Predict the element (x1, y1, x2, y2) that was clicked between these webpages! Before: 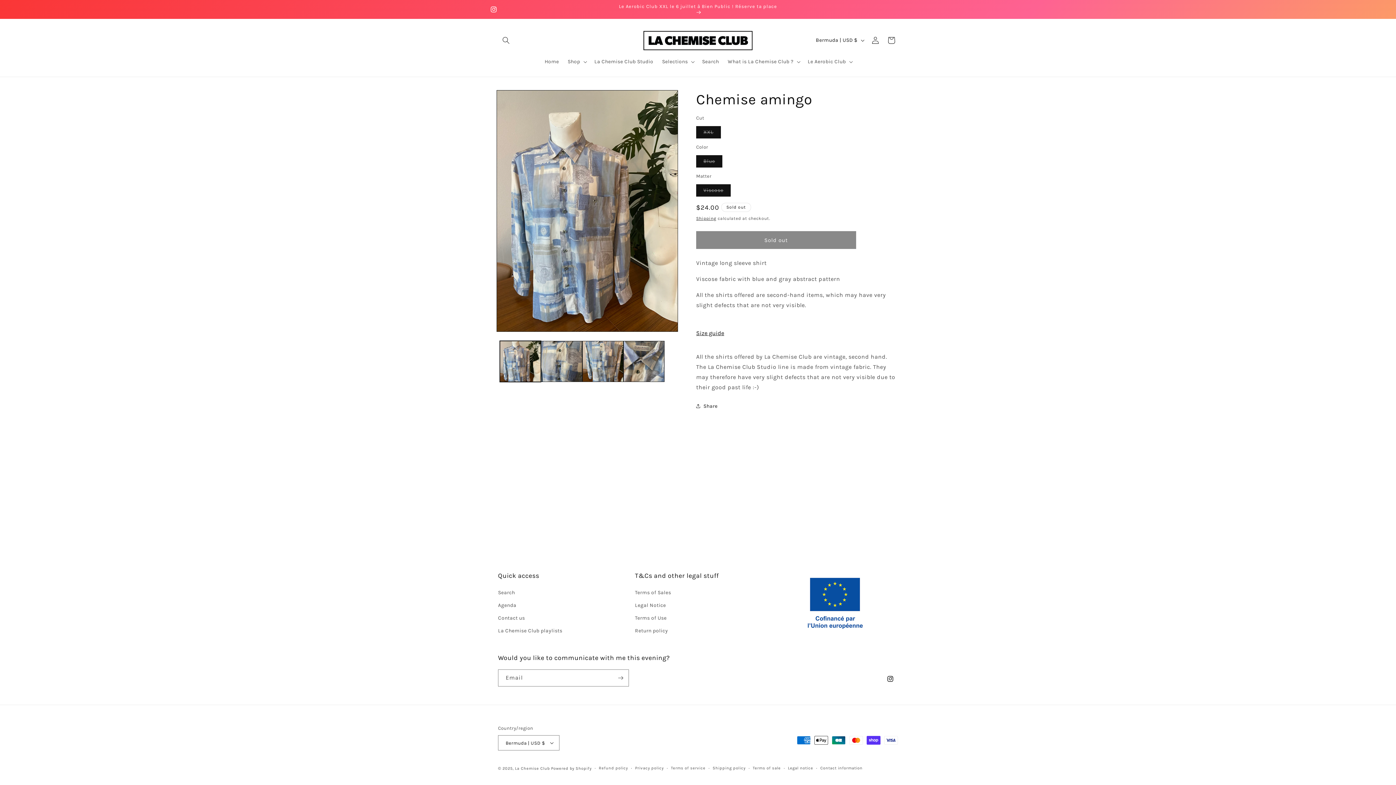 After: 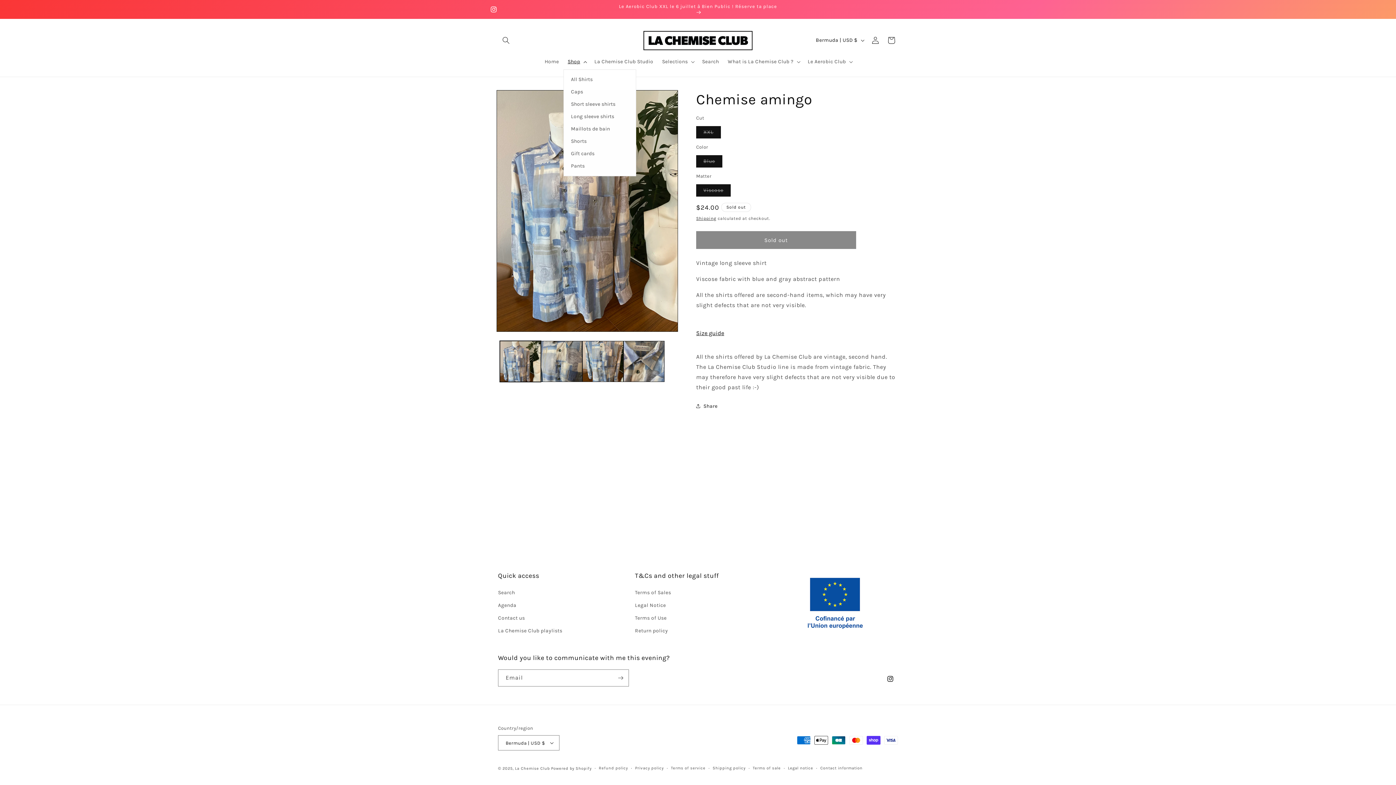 Action: bbox: (563, 54, 590, 69) label: Shop